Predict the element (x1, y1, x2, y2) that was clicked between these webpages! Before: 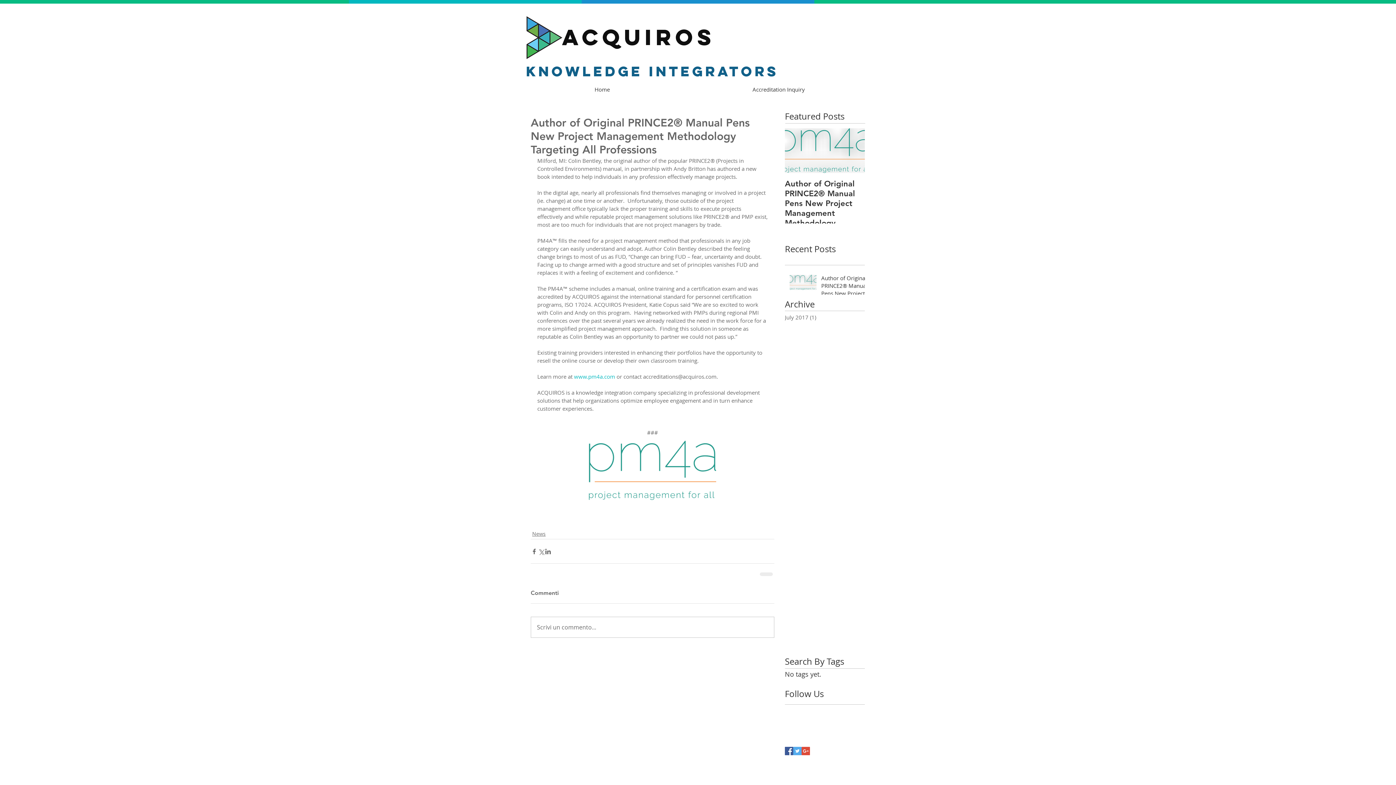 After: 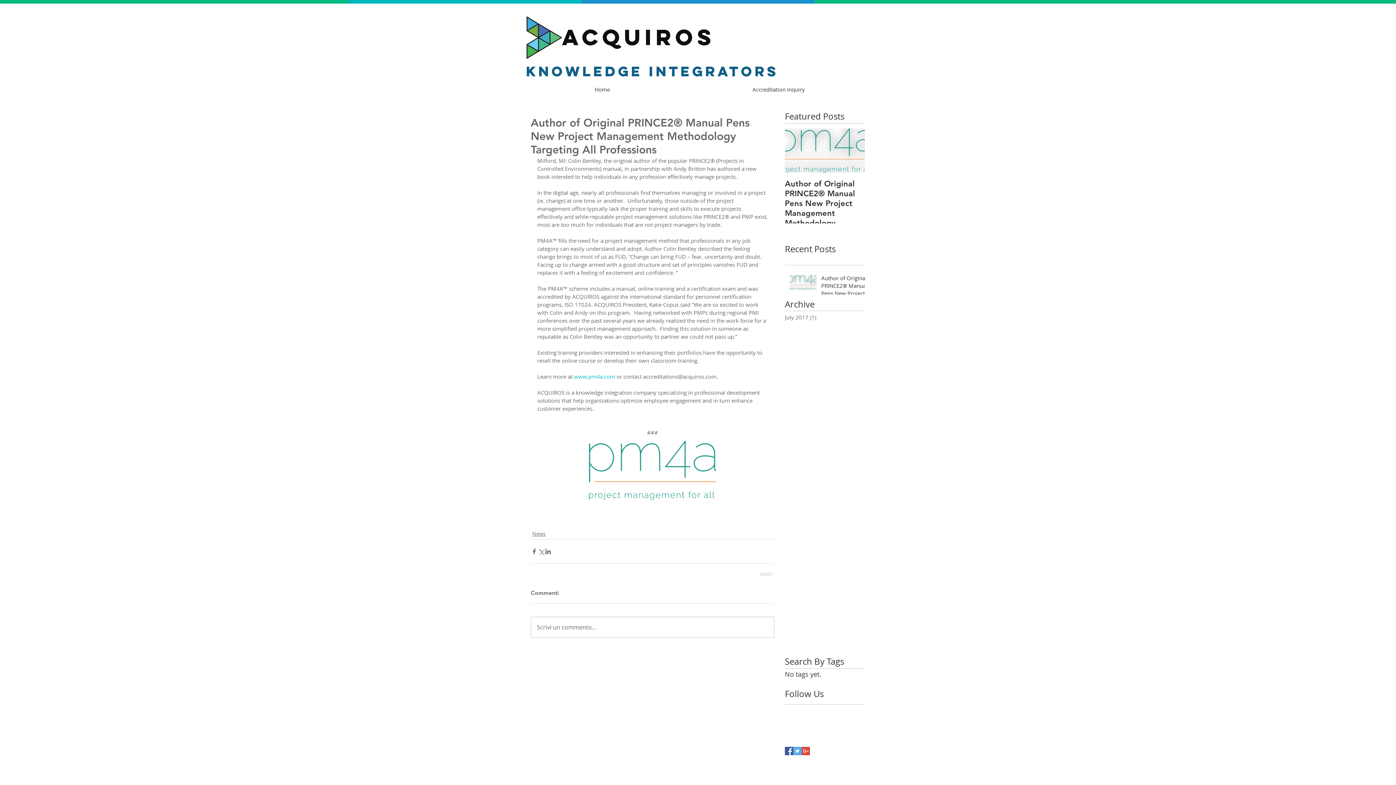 Action: label: Google+ Basic Square bbox: (801, 747, 810, 755)